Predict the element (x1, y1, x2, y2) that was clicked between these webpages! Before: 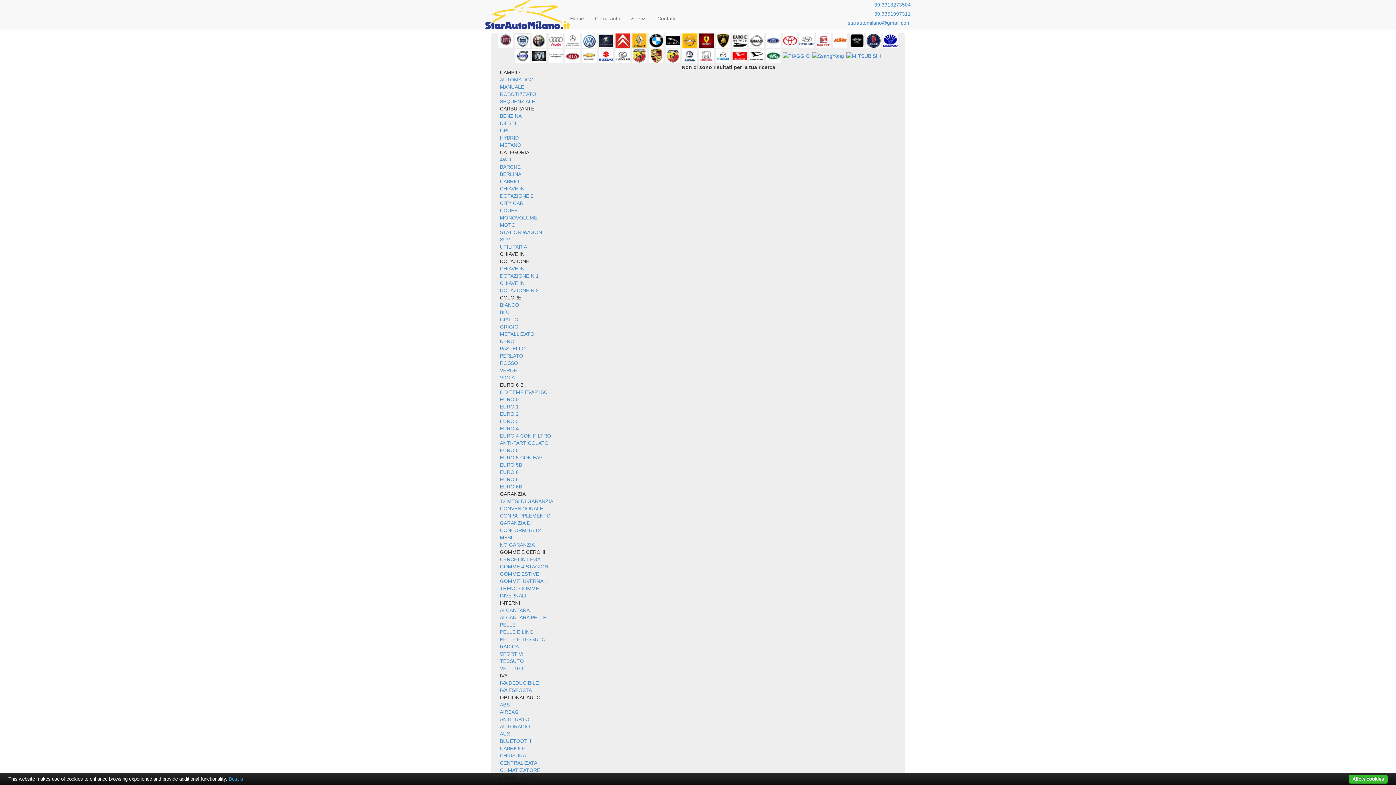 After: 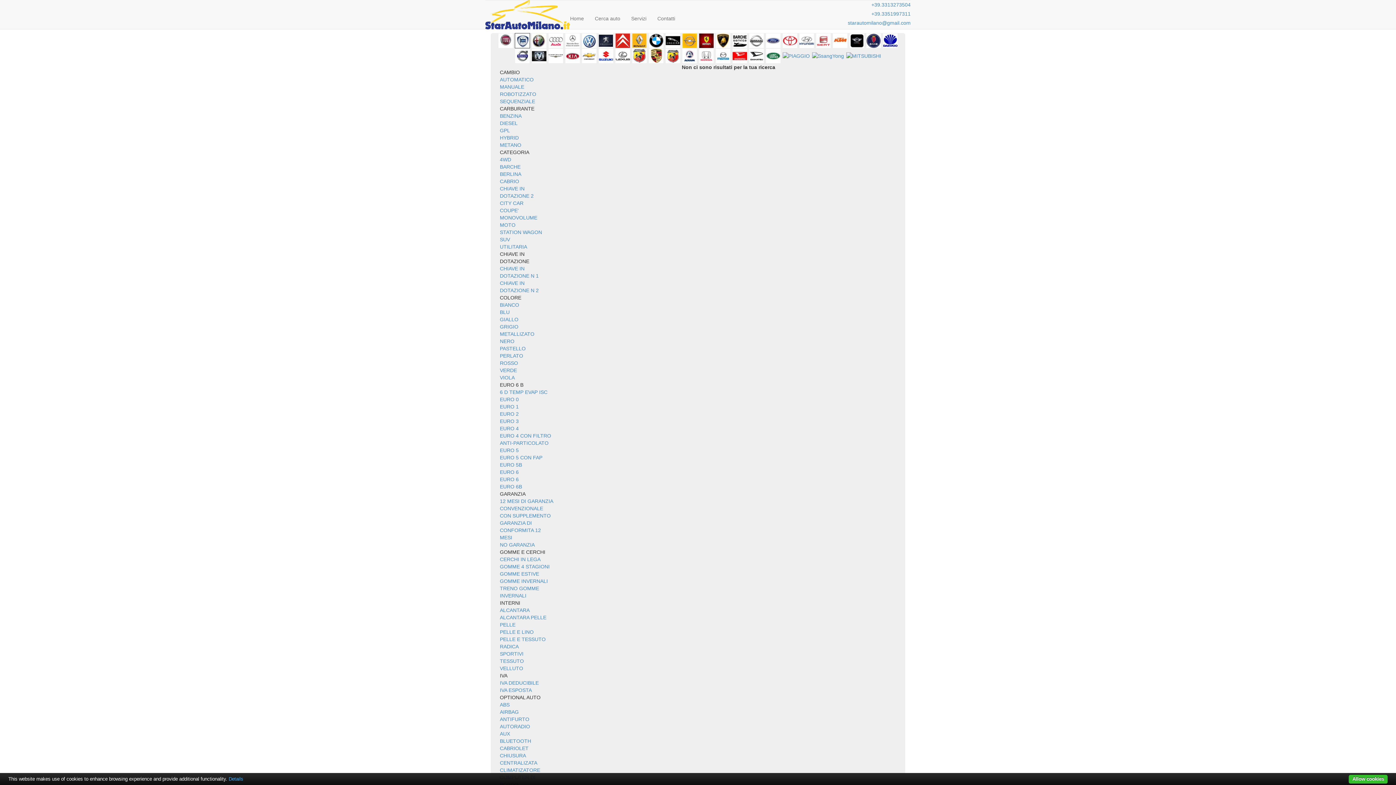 Action: label: BIANCO bbox: (500, 301, 554, 308)